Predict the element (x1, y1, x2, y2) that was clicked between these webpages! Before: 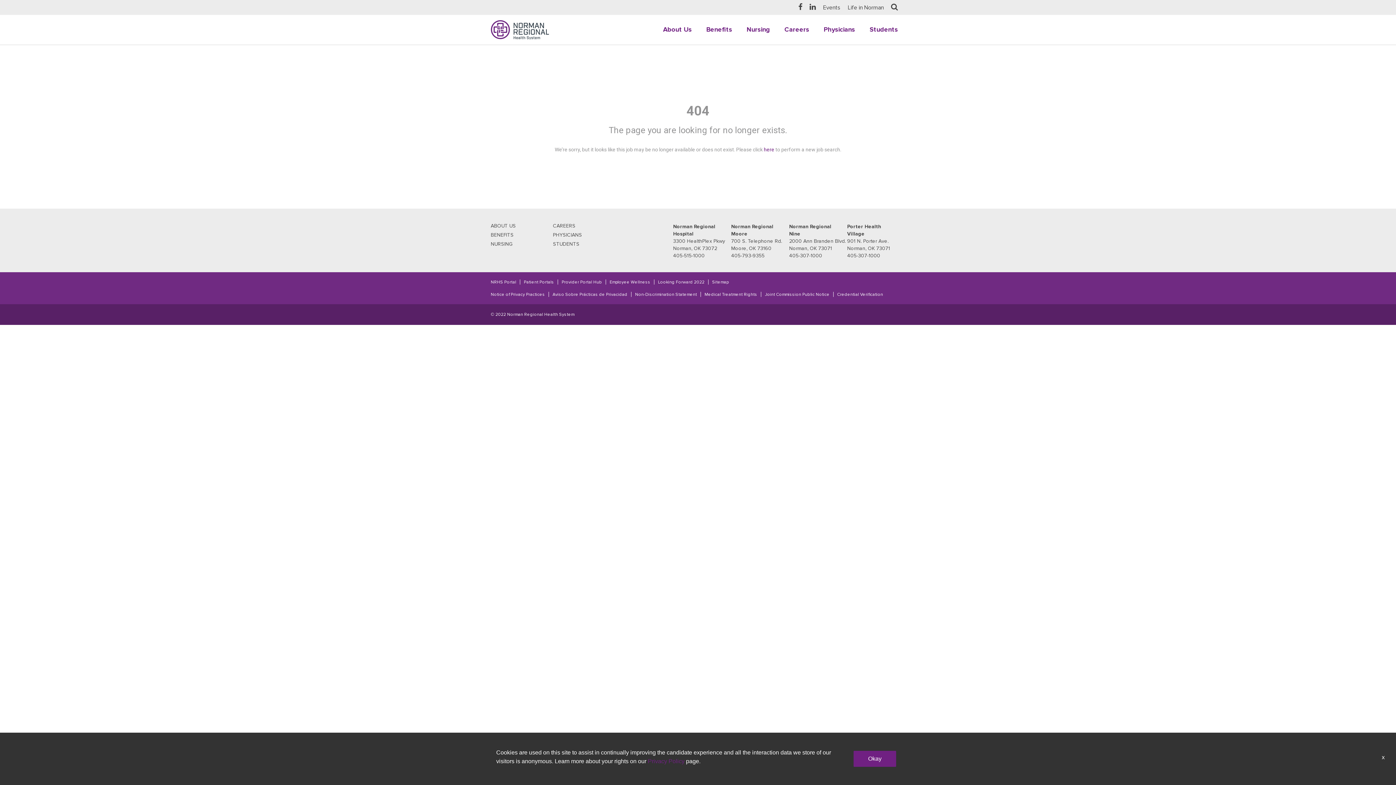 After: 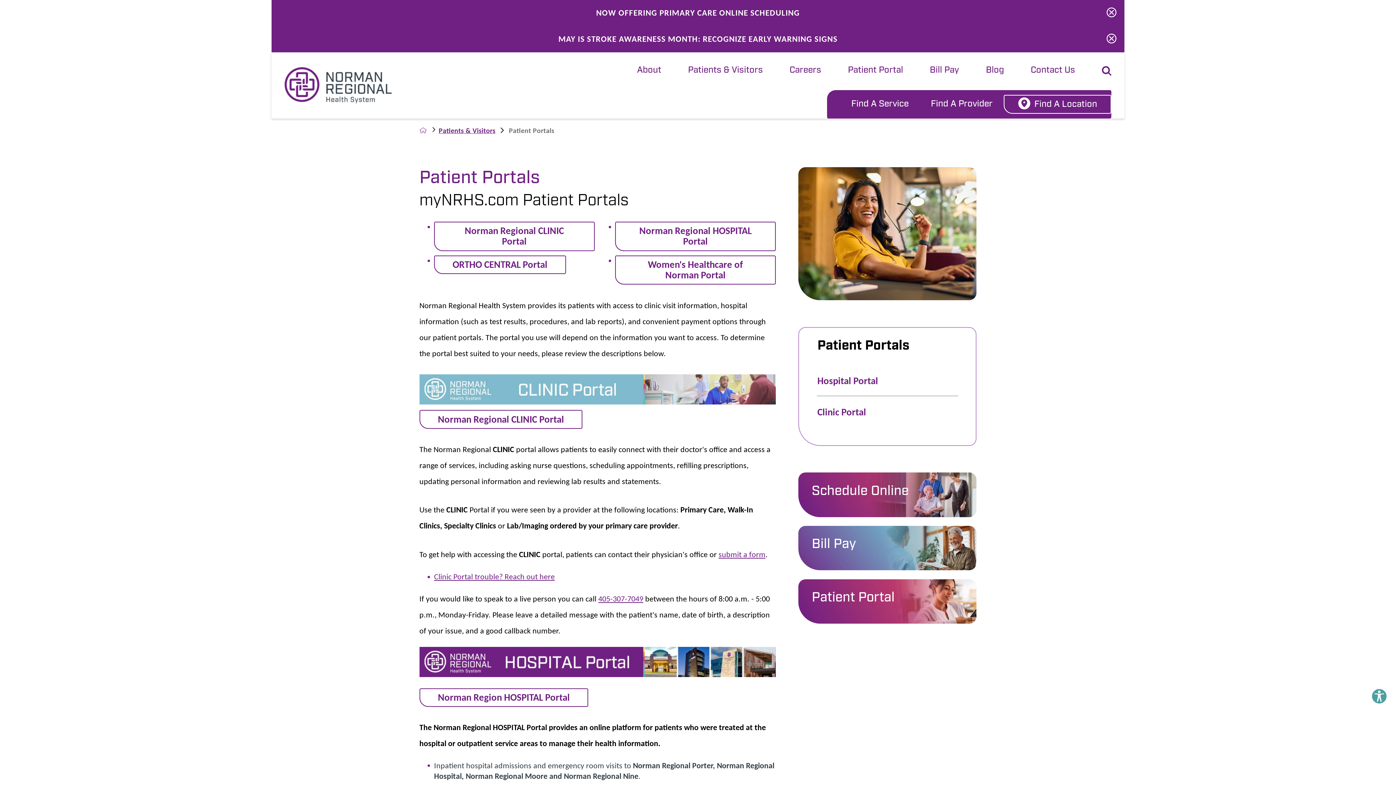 Action: bbox: (524, 279, 554, 284) label: Patient Portals